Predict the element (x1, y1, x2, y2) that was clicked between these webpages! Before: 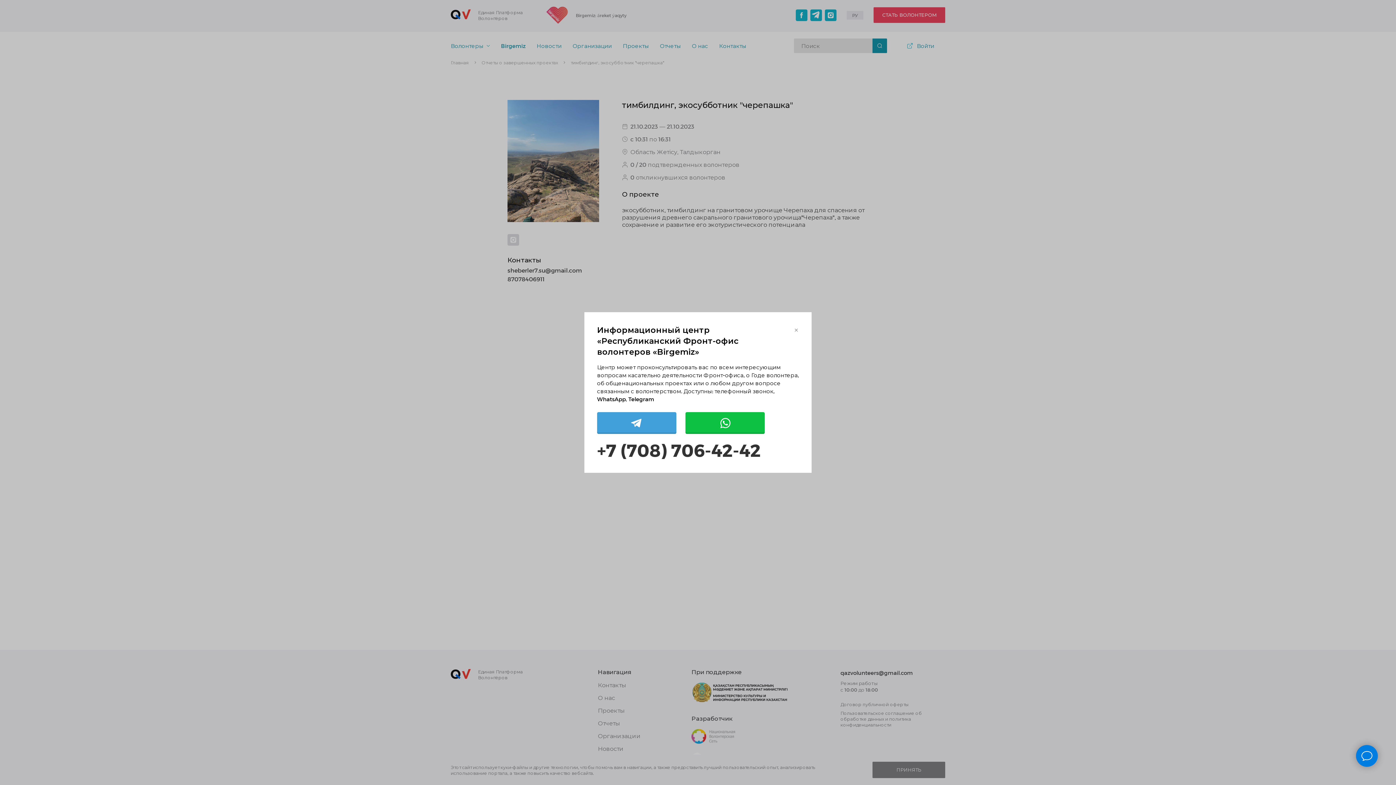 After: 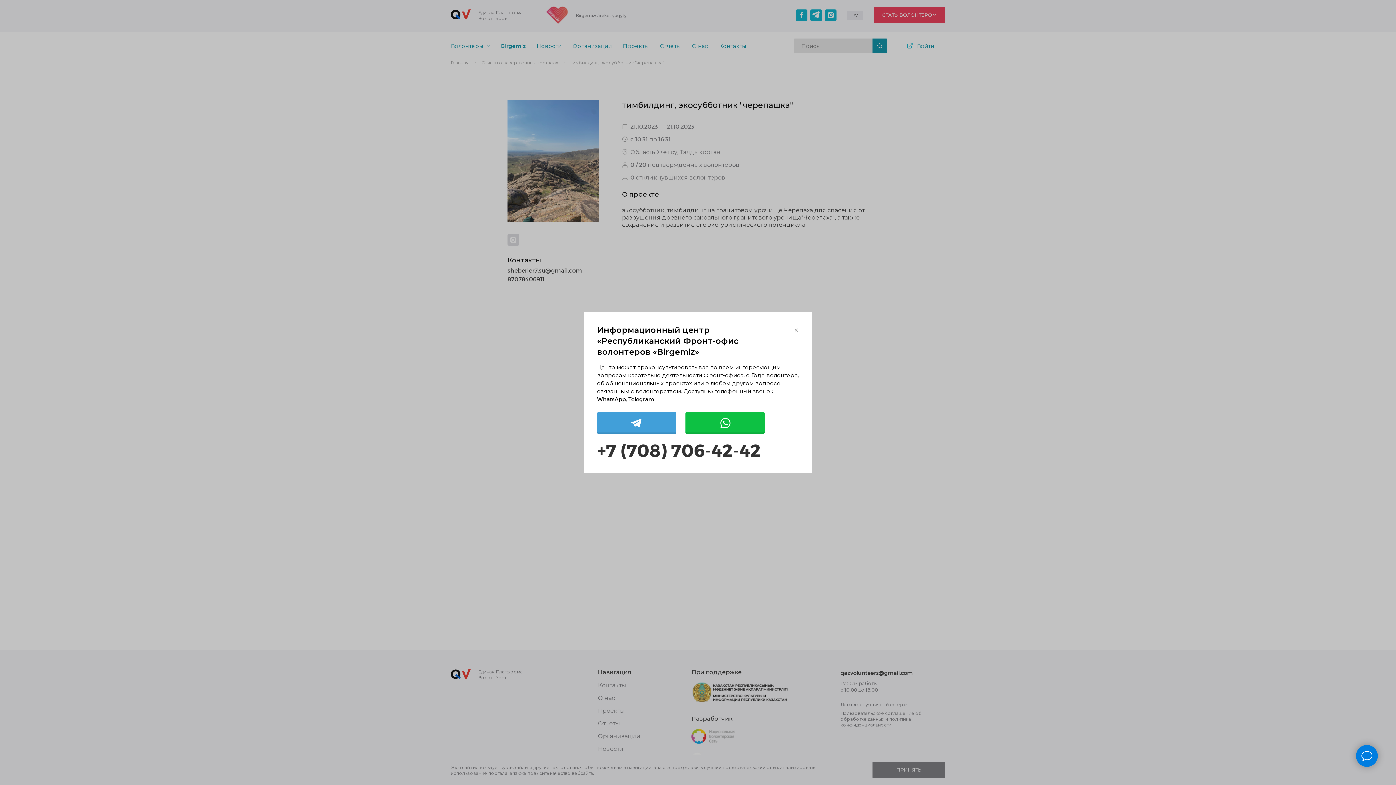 Action: bbox: (685, 412, 764, 434)